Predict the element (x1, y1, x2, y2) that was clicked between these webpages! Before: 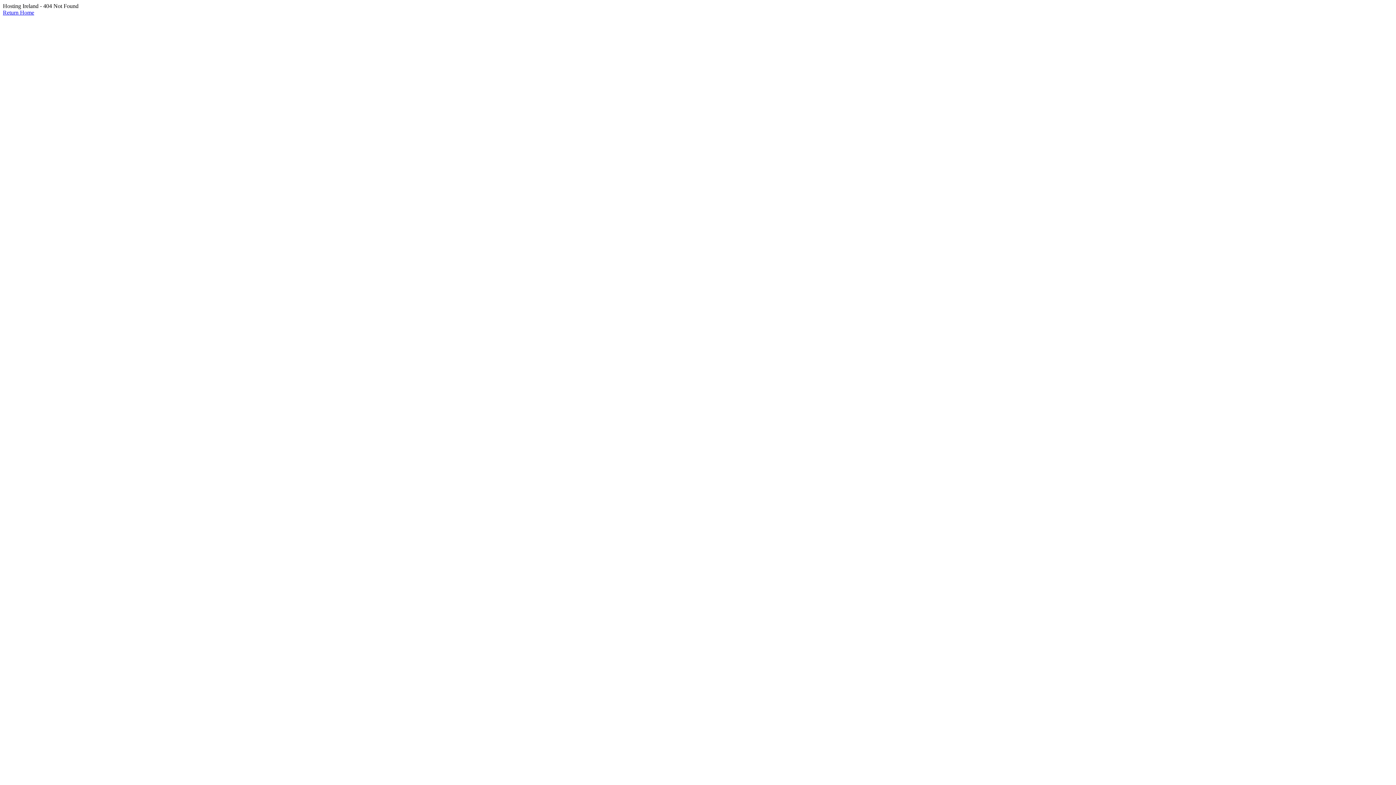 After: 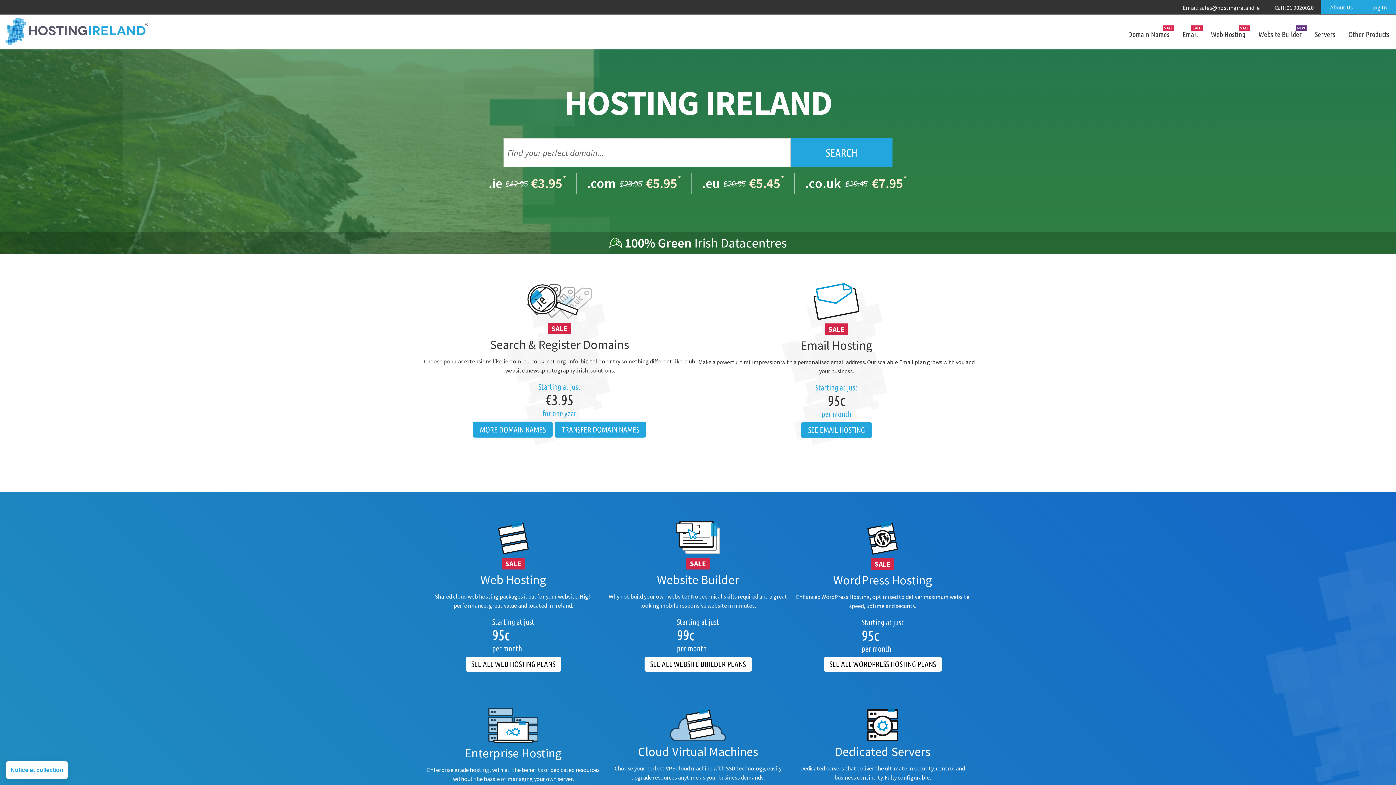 Action: bbox: (2, 9, 34, 15) label: Return Home